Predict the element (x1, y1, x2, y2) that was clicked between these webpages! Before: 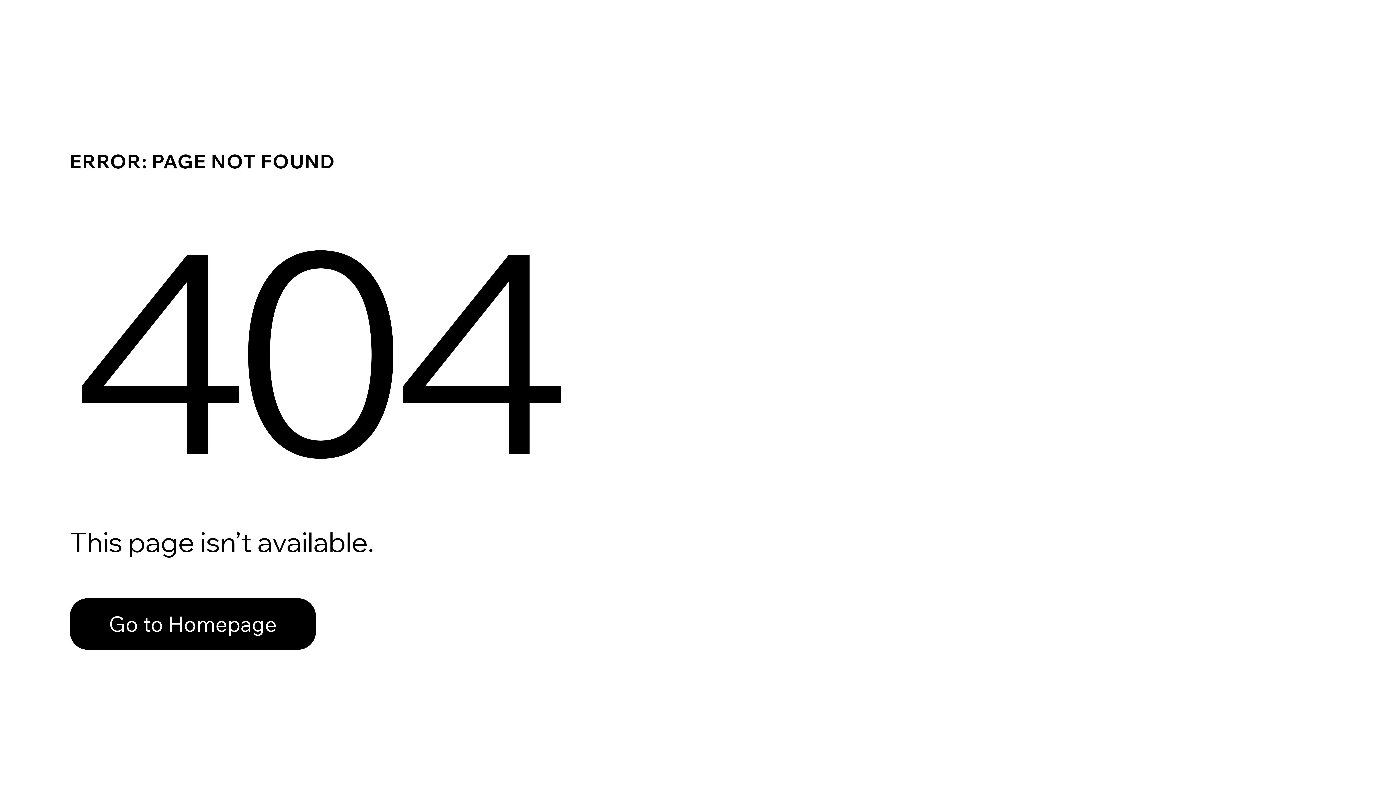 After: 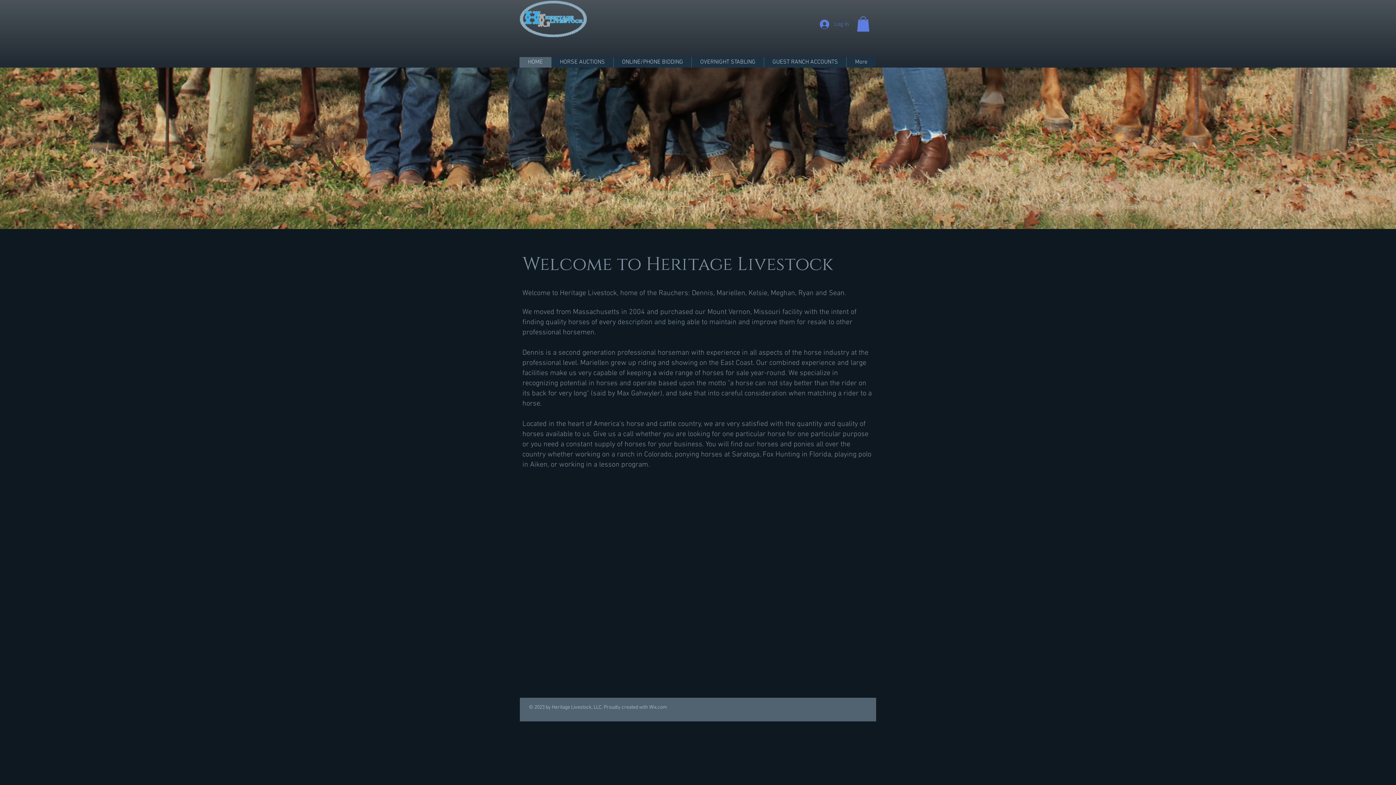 Action: label: Go to Homepage bbox: (69, 598, 316, 650)